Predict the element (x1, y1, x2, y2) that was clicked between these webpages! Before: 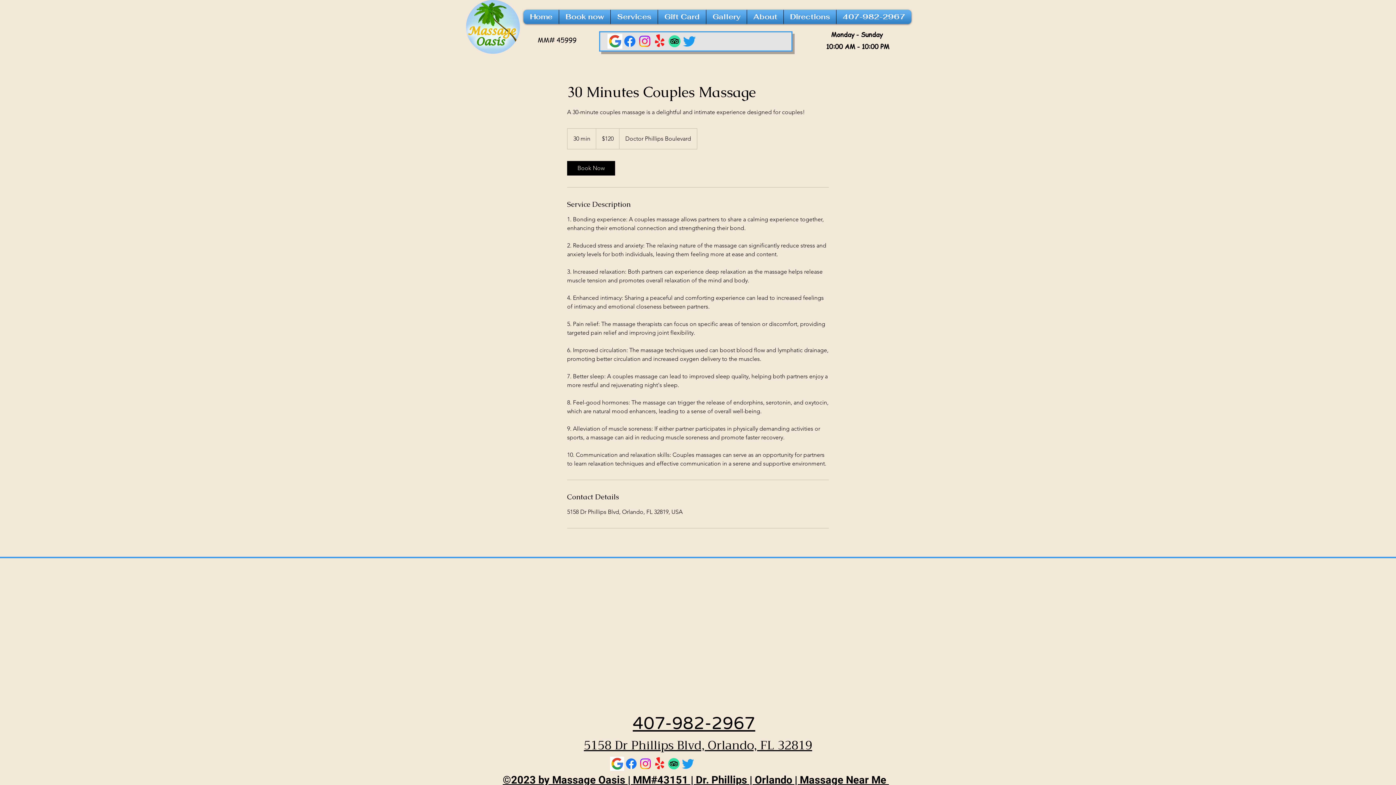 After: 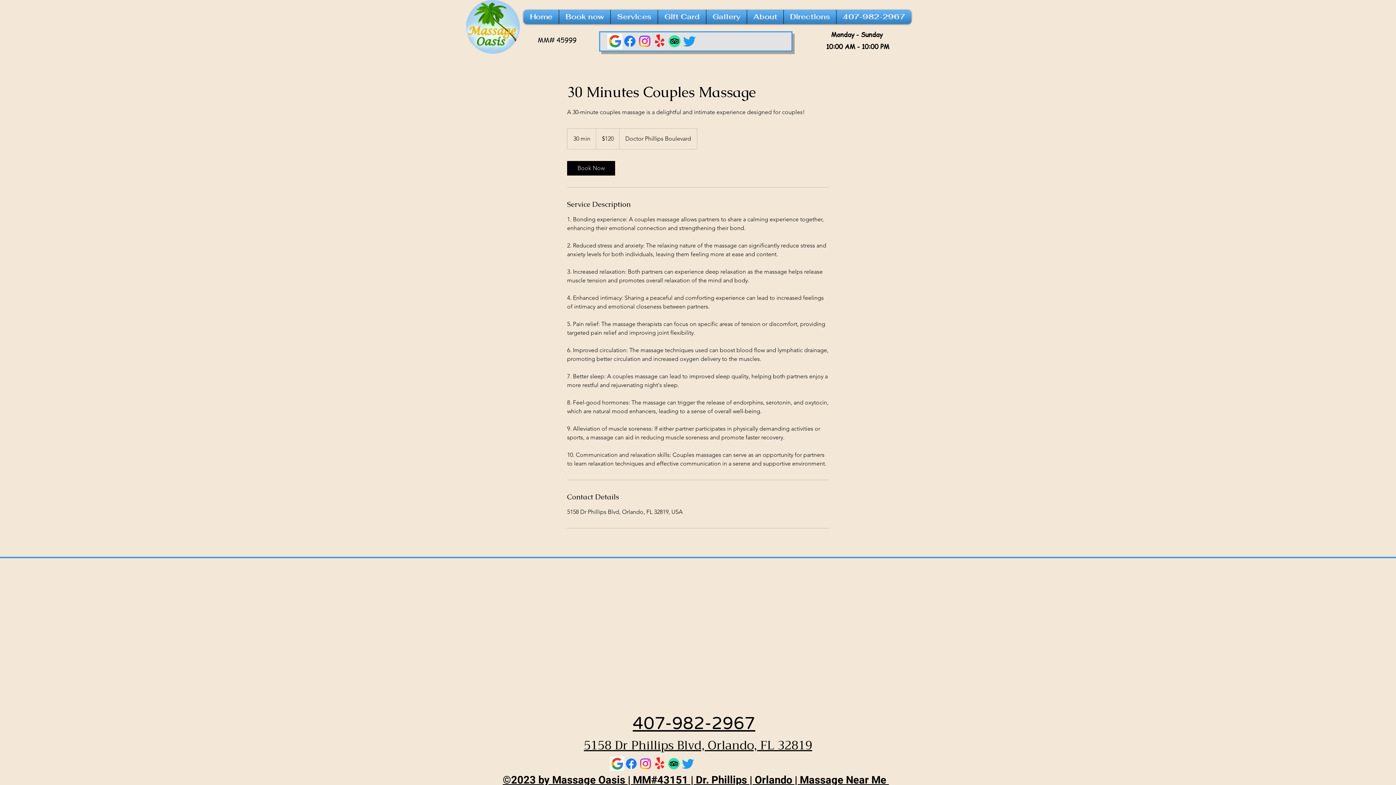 Action: label: Facebook bbox: (622, 33, 637, 48)